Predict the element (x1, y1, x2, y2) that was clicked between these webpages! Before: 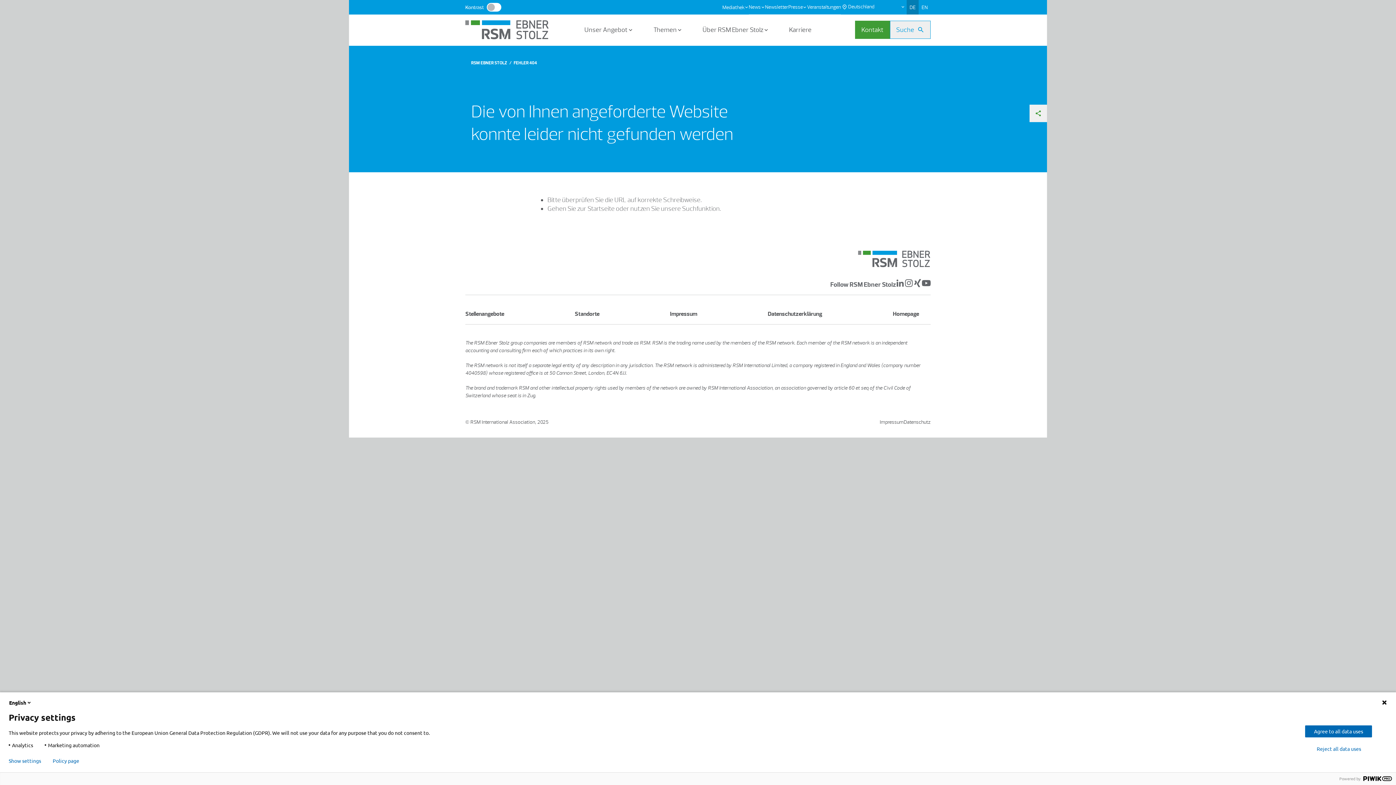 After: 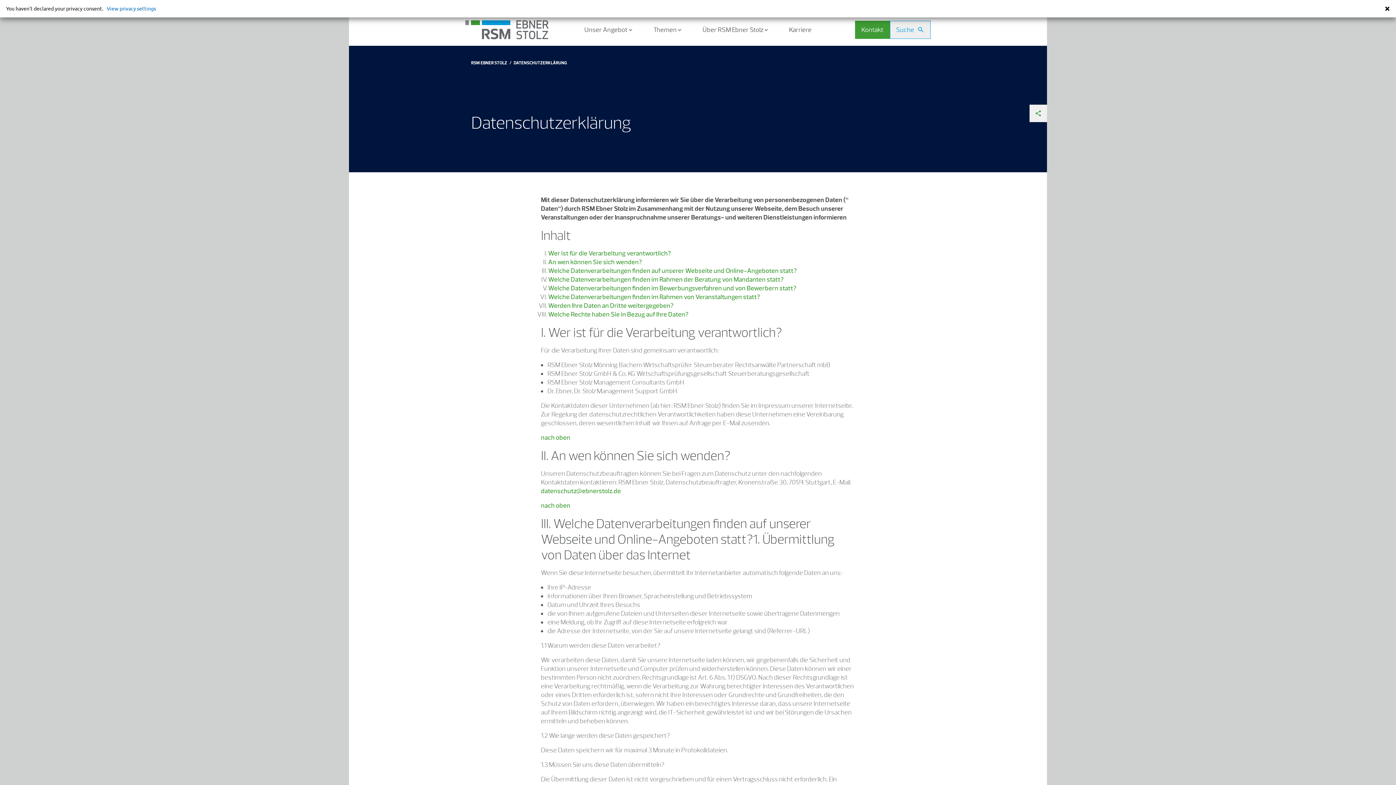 Action: label: Datenschutzerklärung bbox: (768, 309, 822, 318)